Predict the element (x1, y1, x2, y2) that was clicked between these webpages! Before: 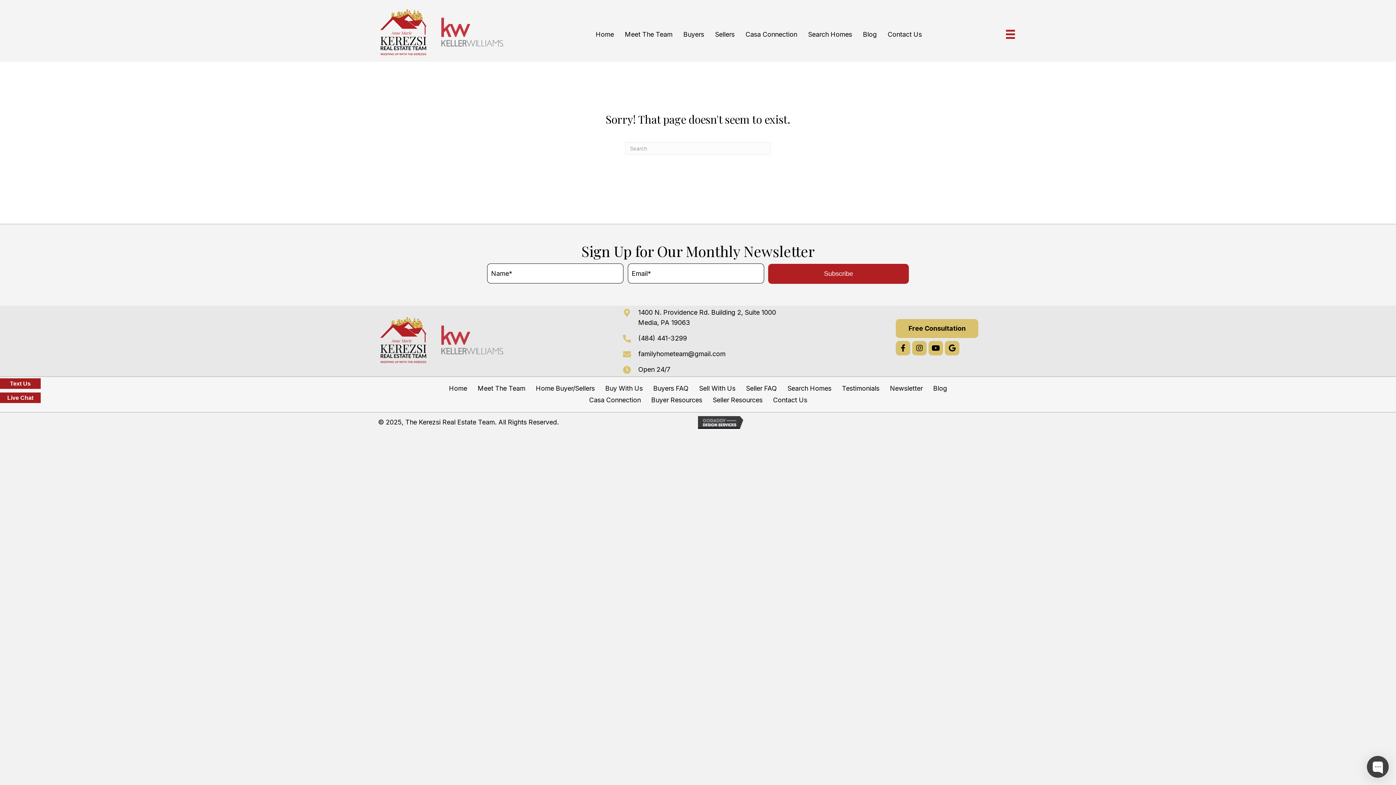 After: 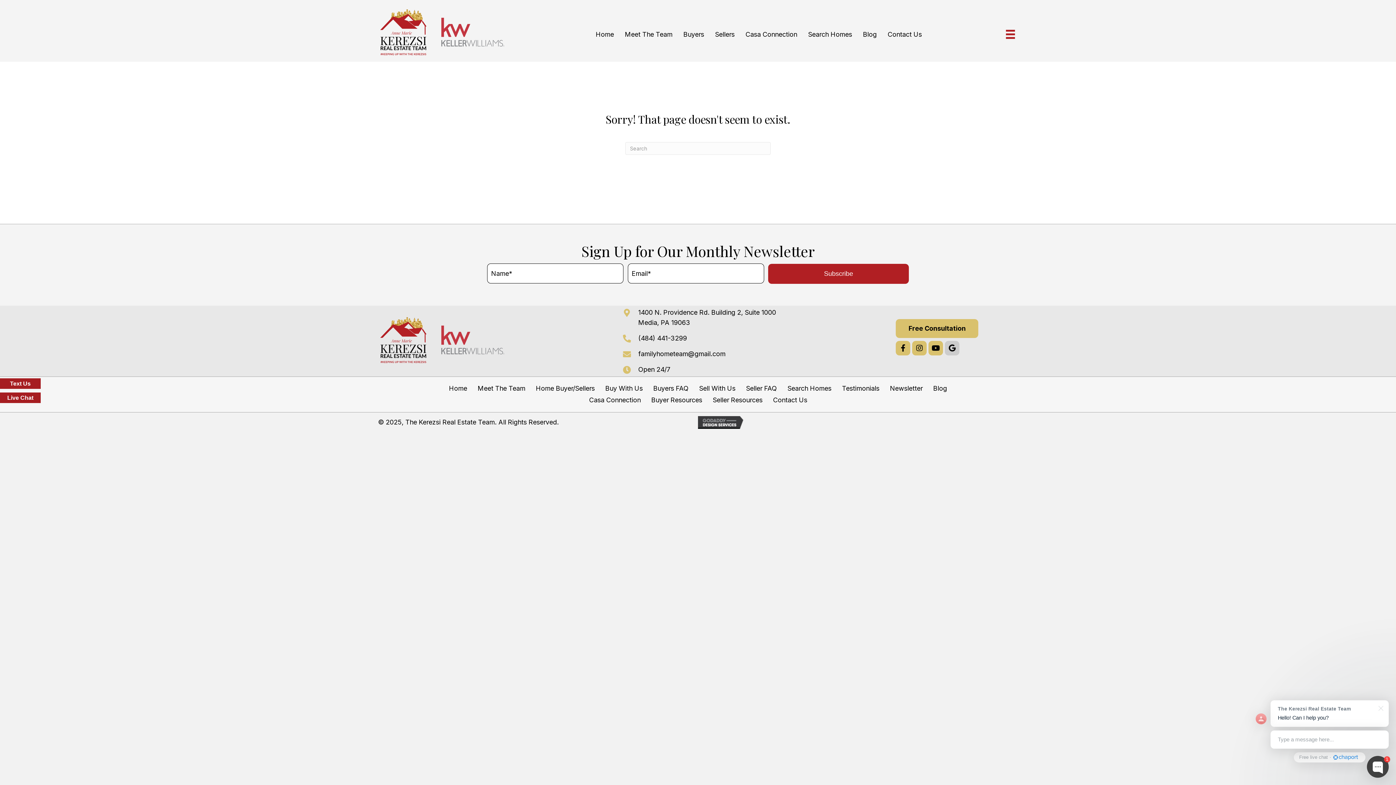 Action: label: Google bbox: (945, 341, 959, 355)